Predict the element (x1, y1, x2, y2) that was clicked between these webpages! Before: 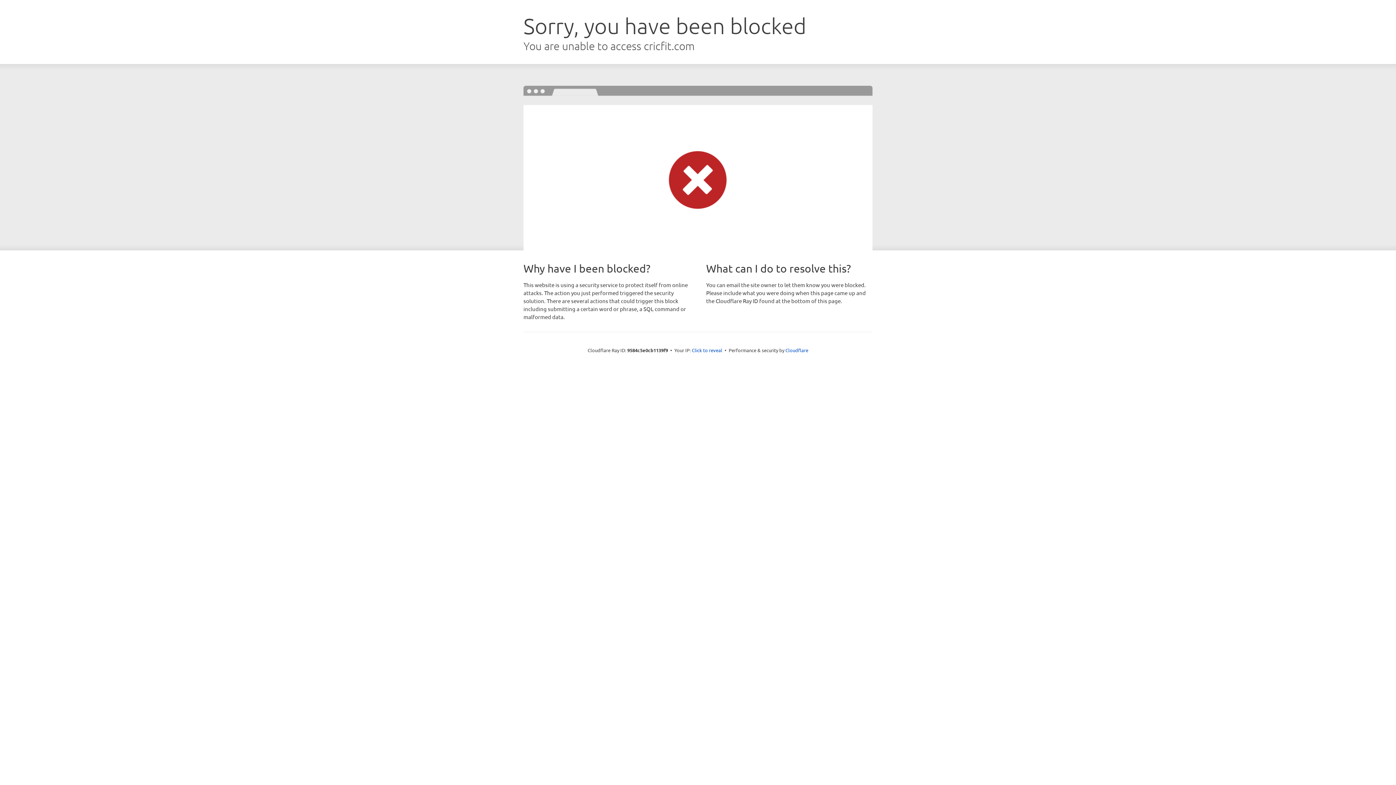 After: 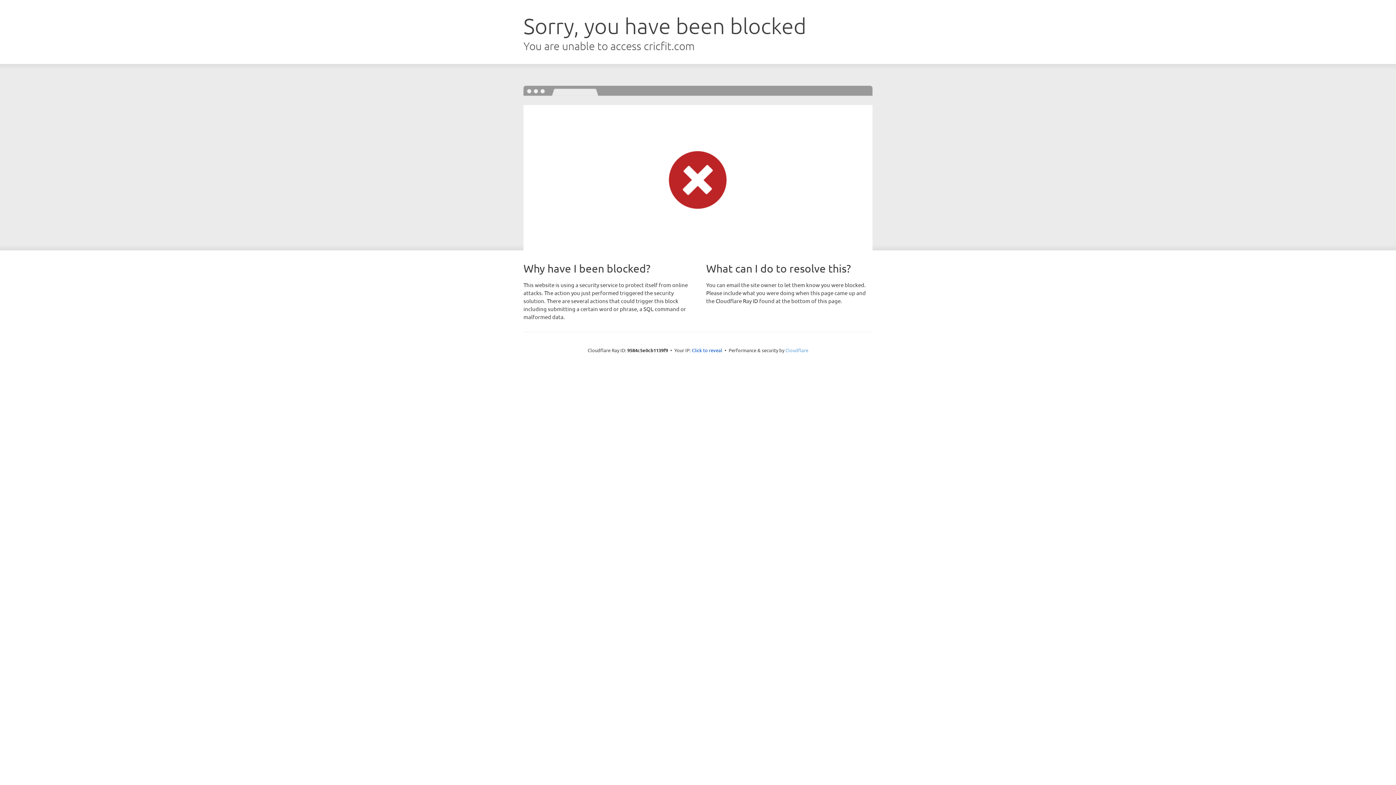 Action: bbox: (785, 347, 808, 353) label: Cloudflare